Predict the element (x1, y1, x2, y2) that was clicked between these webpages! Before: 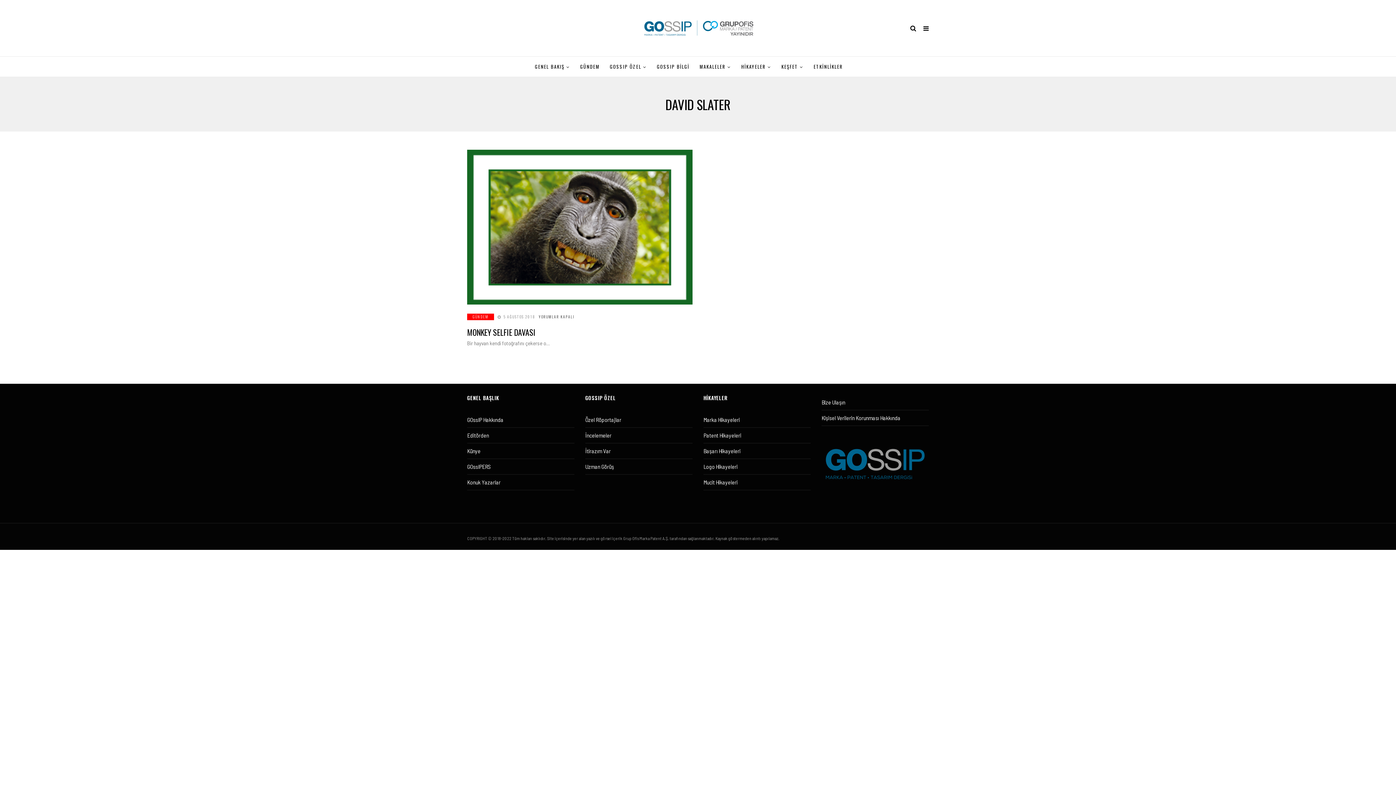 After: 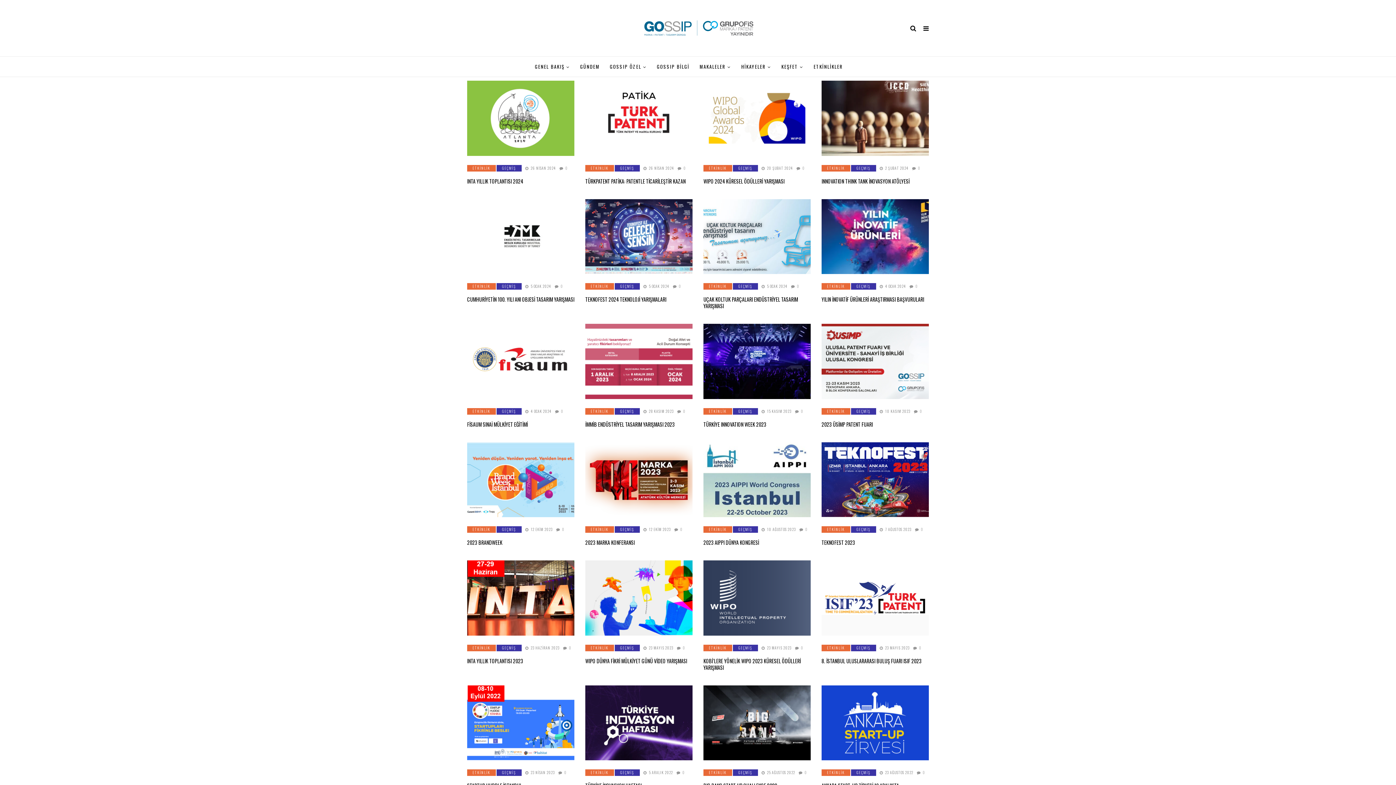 Action: bbox: (813, 56, 843, 76) label: ETKİNLİKLER